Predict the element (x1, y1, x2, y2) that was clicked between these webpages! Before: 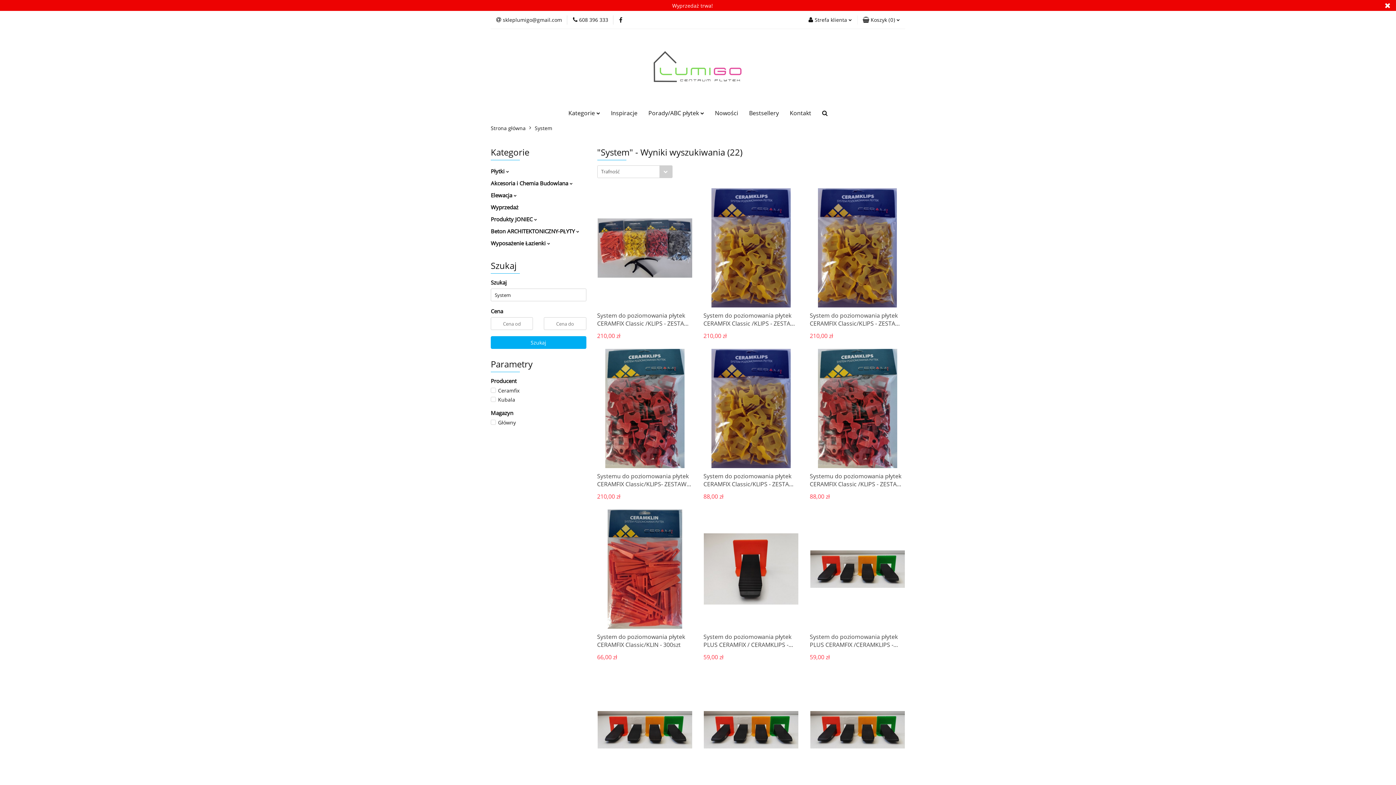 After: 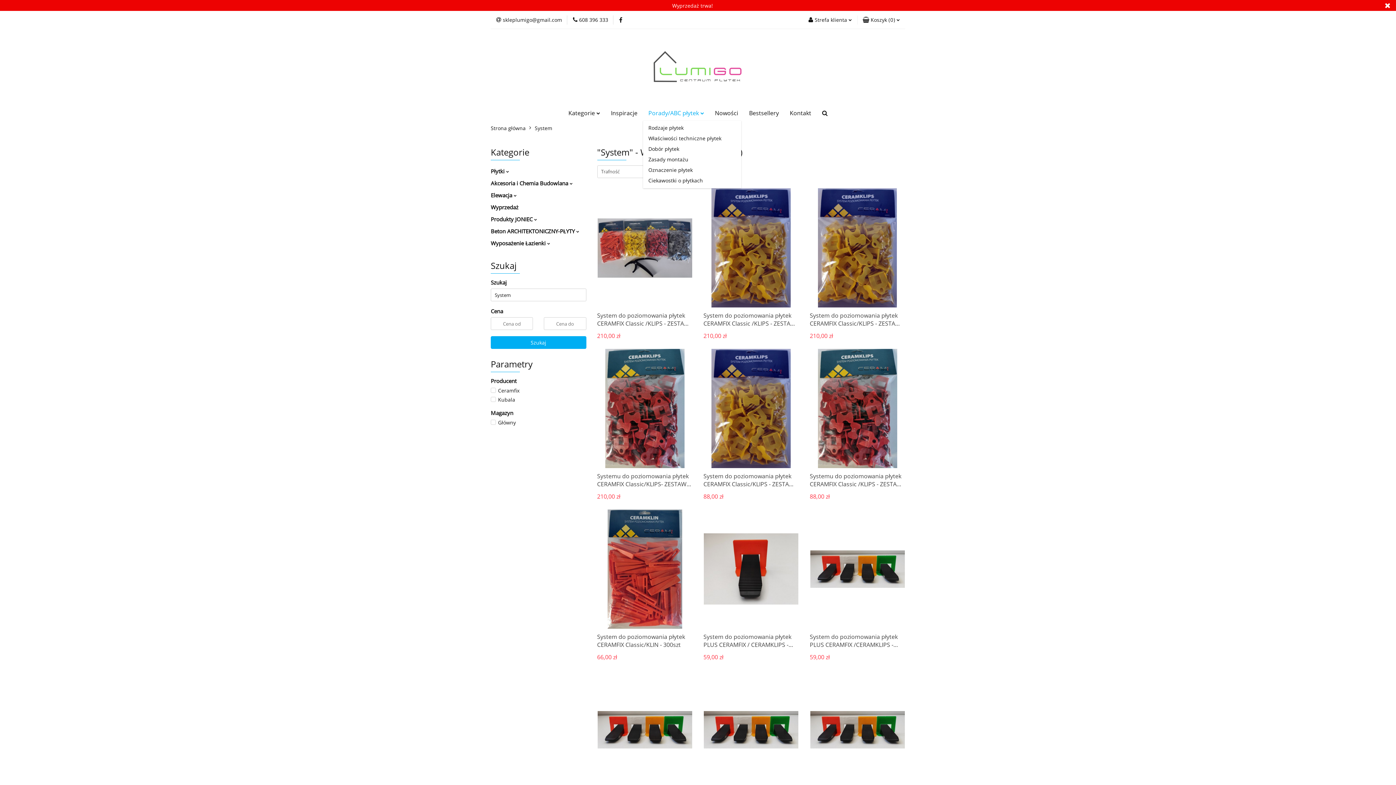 Action: bbox: (644, 105, 709, 120) label: Porady/ABC płytek 